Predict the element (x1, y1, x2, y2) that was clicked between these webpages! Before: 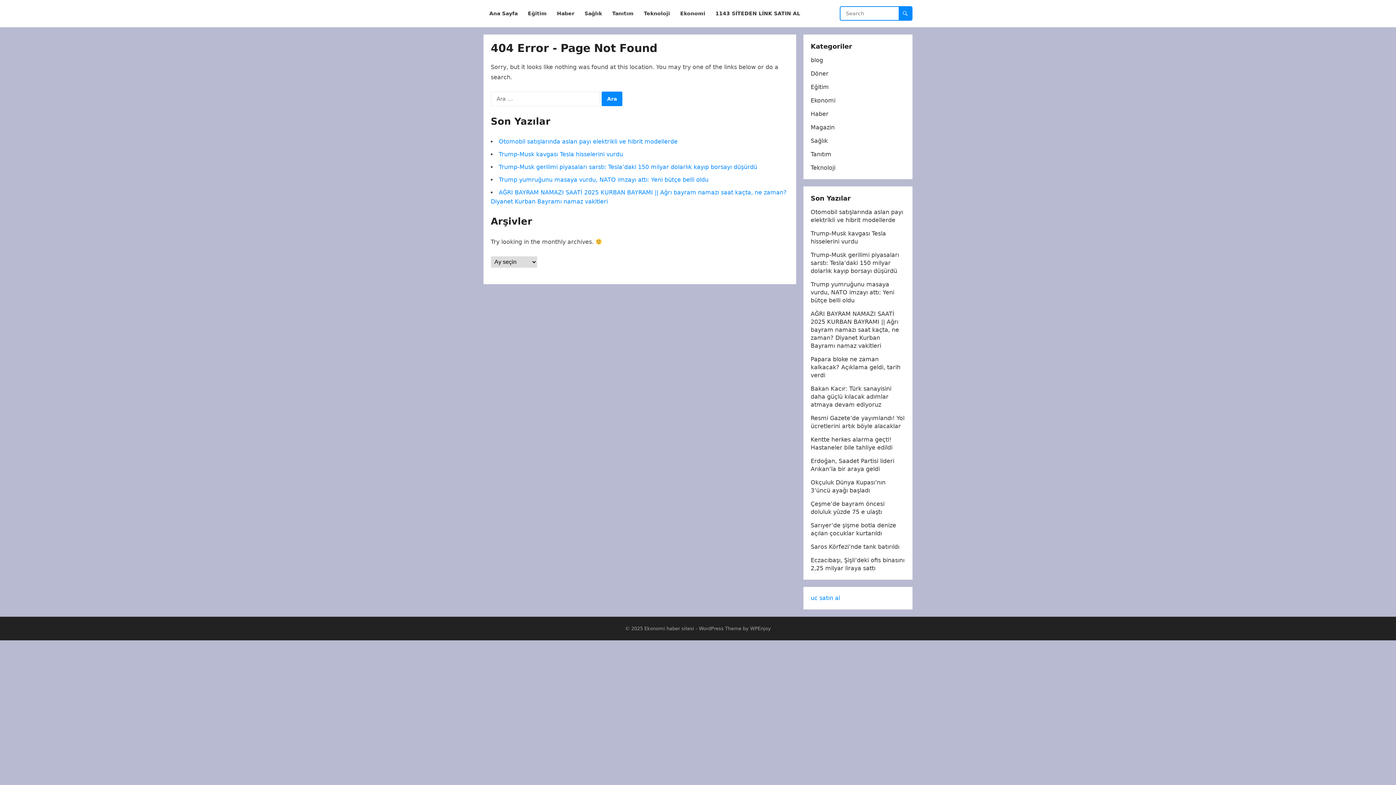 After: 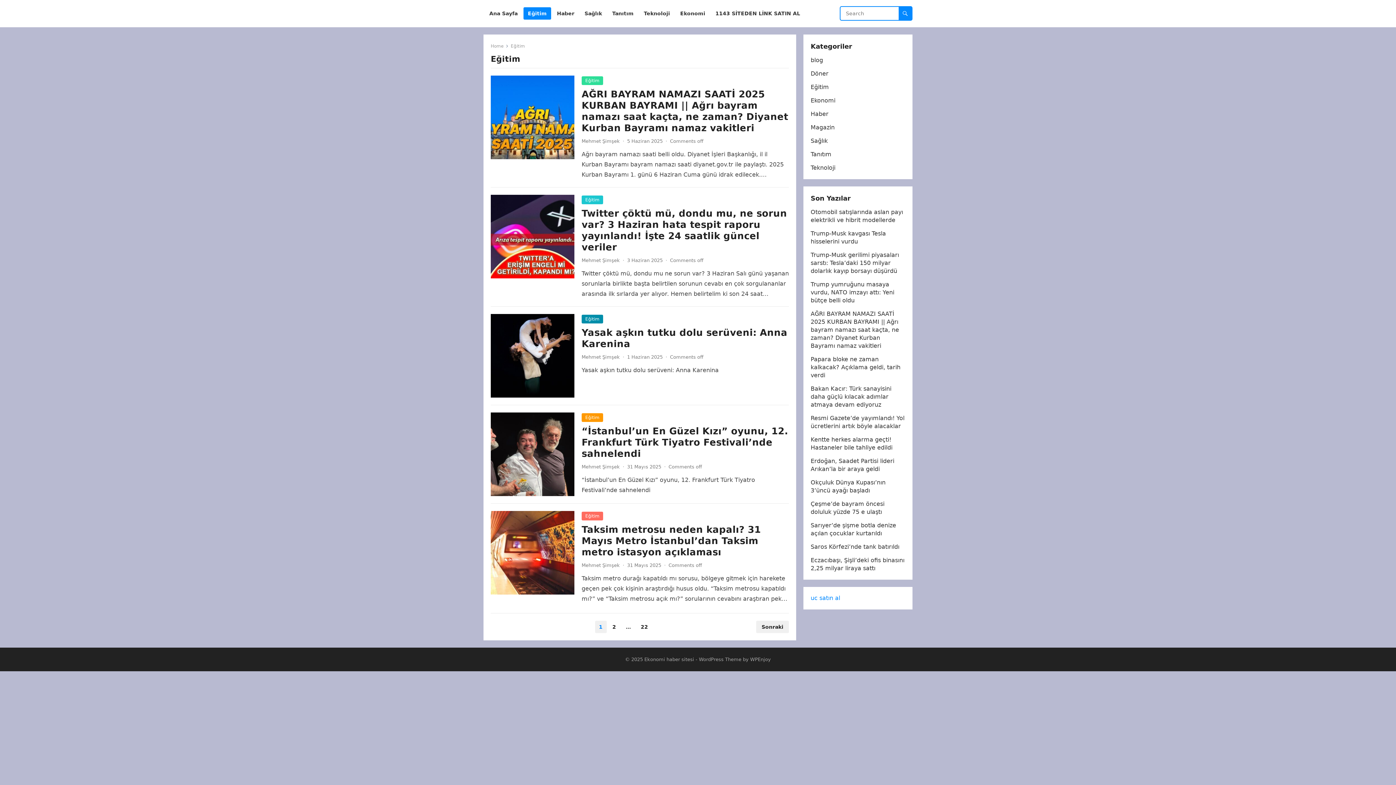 Action: bbox: (523, 0, 551, 27) label: Eğitim